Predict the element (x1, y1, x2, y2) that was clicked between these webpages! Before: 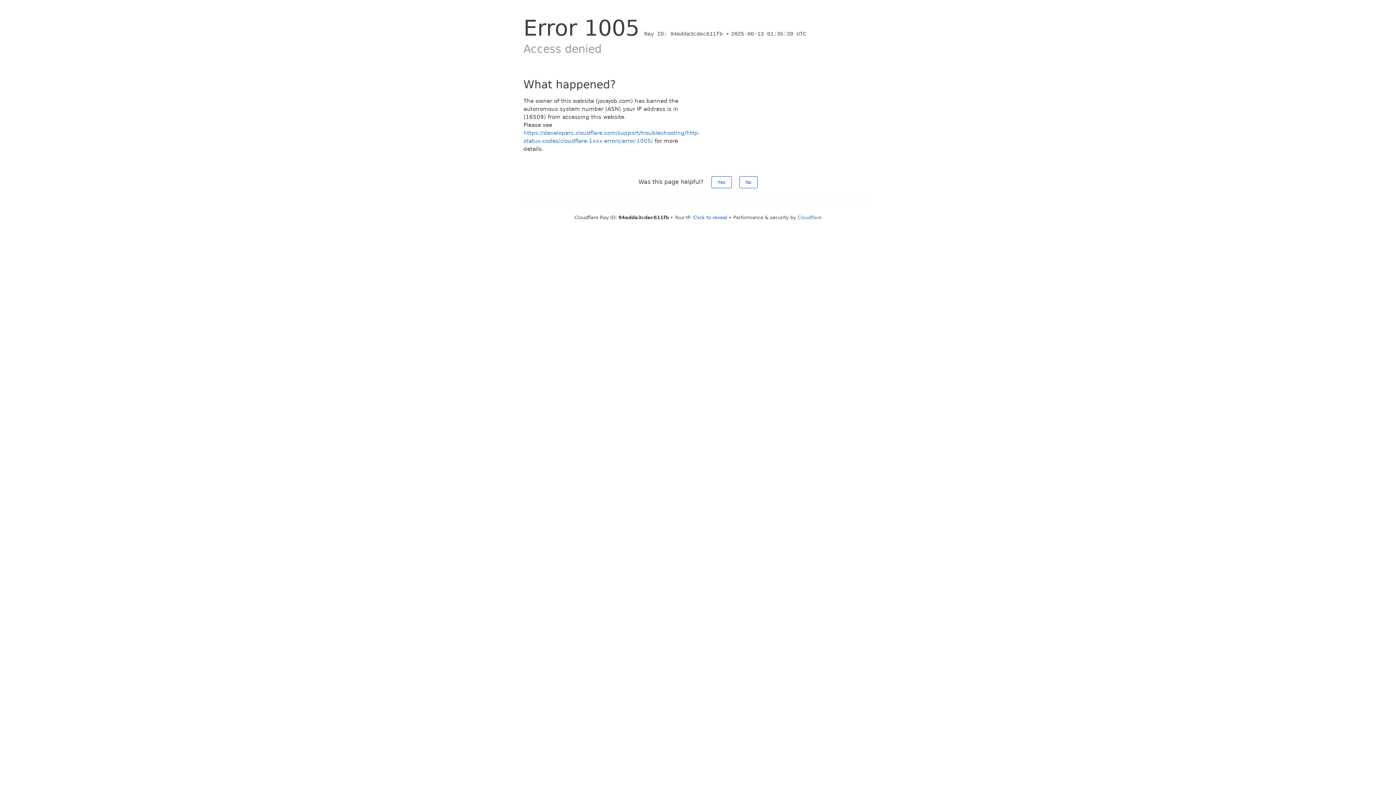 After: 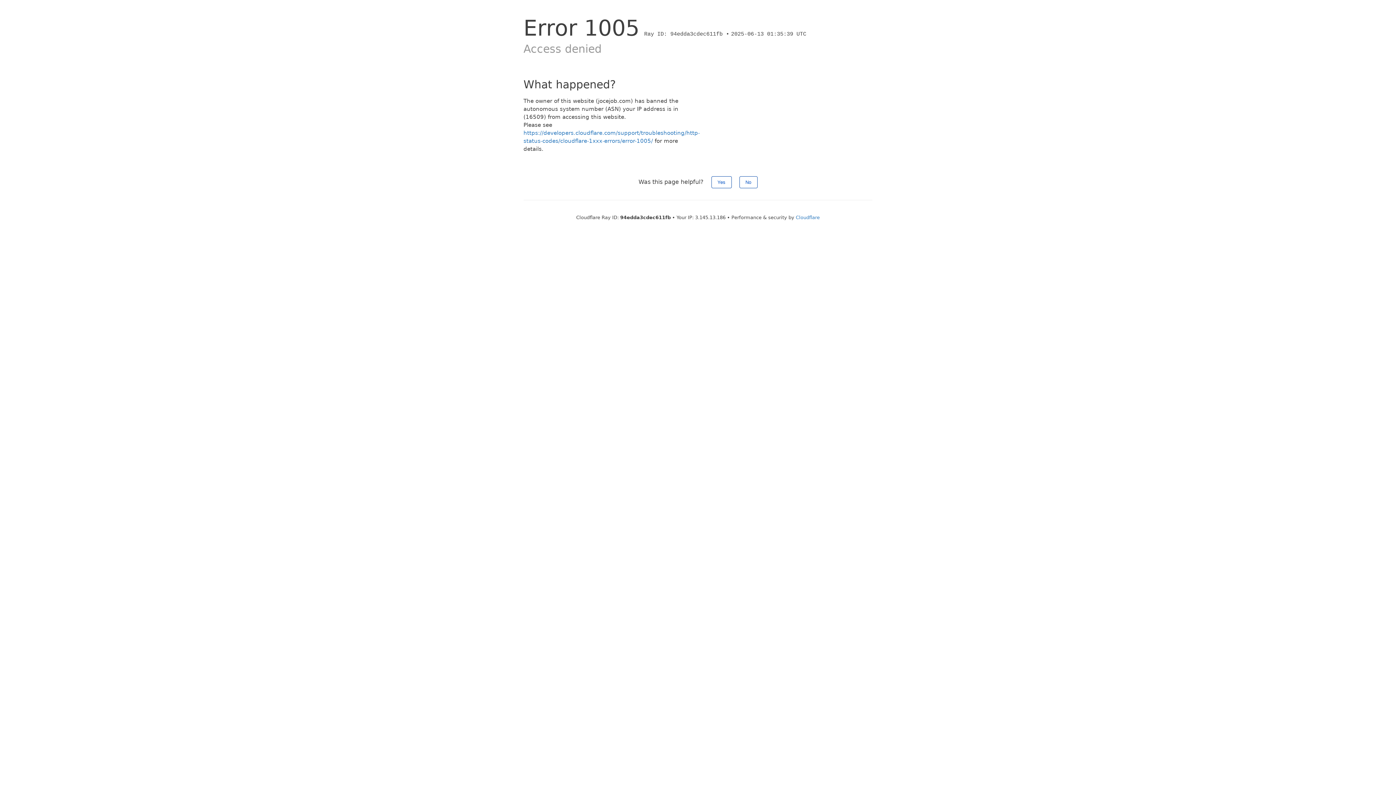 Action: bbox: (693, 214, 727, 220) label: Click to reveal